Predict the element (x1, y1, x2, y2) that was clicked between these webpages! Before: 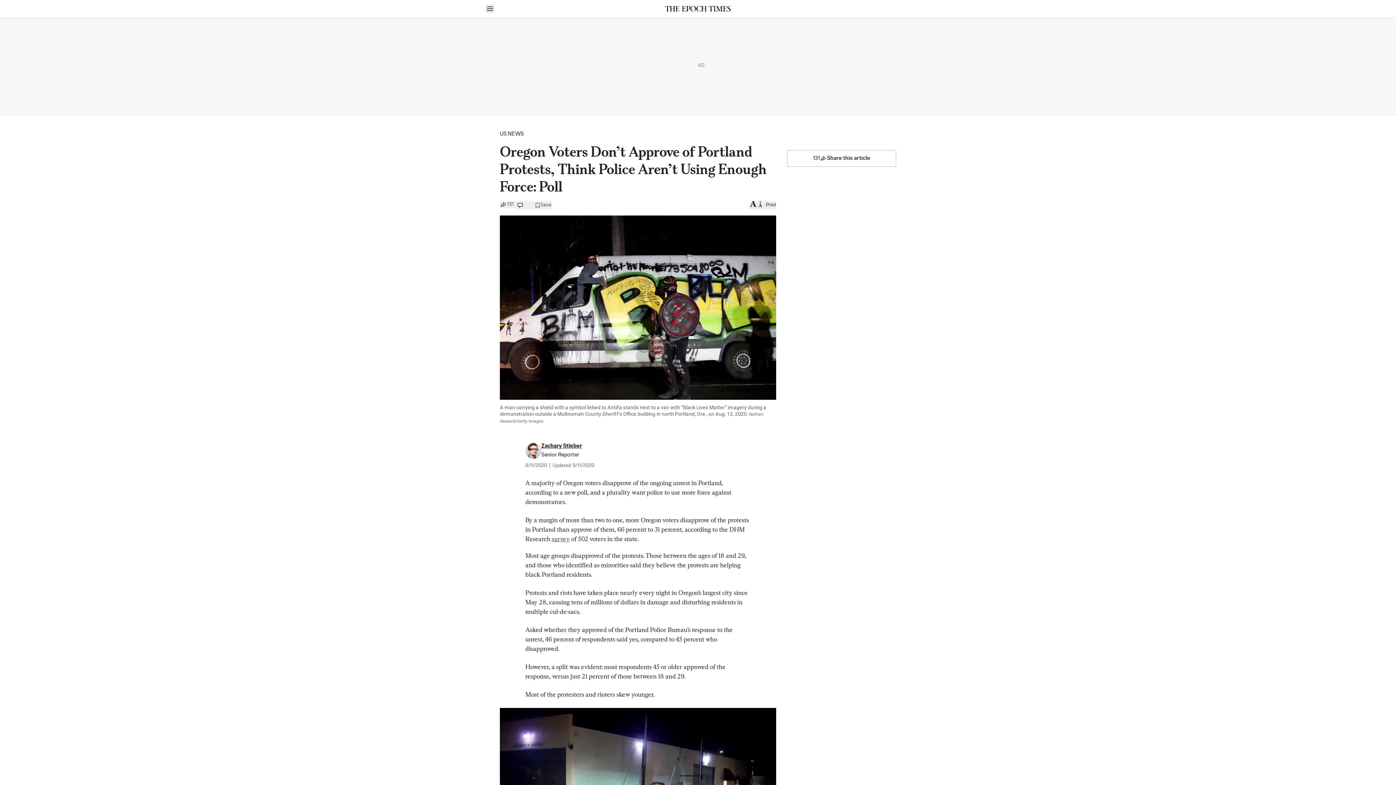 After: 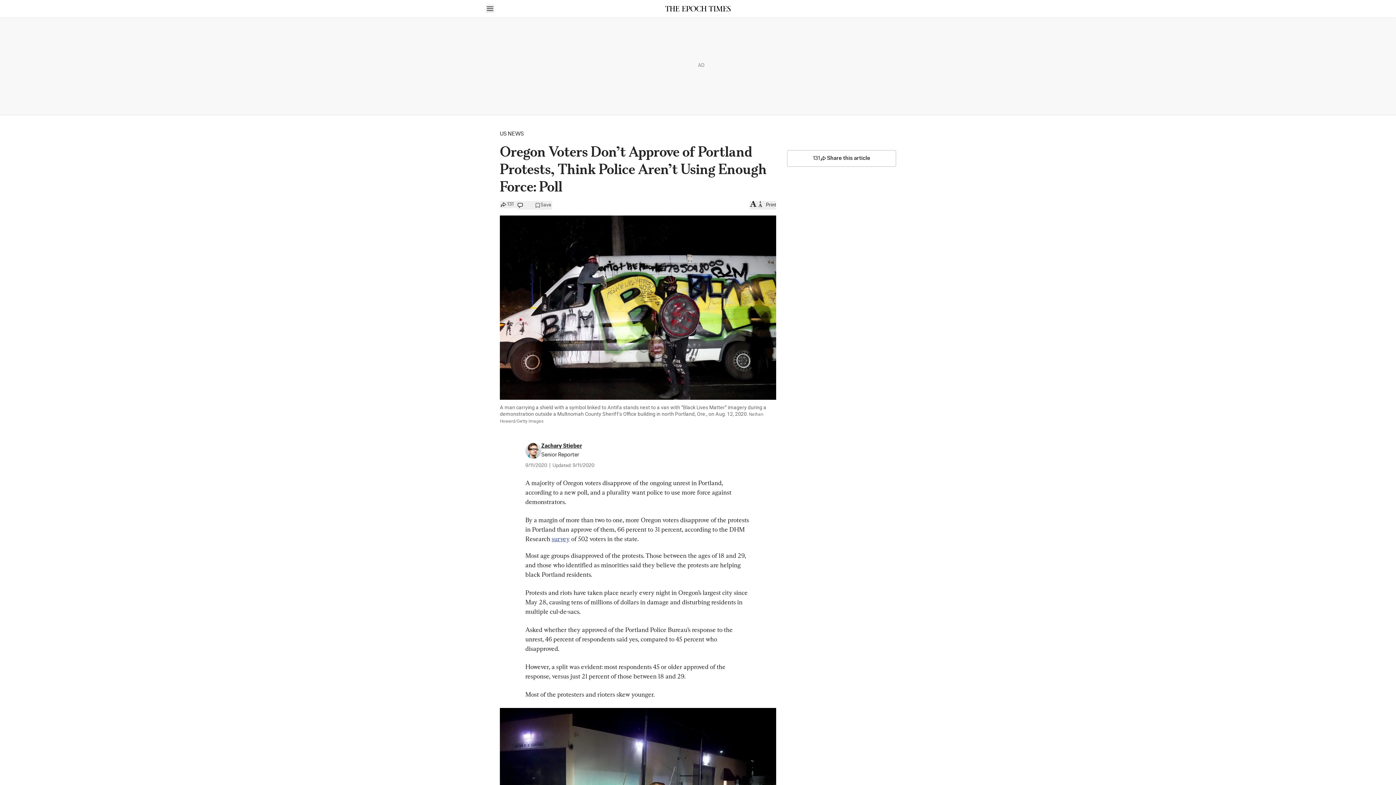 Action: bbox: (787, 150, 896, 166) label: 131
Share this article